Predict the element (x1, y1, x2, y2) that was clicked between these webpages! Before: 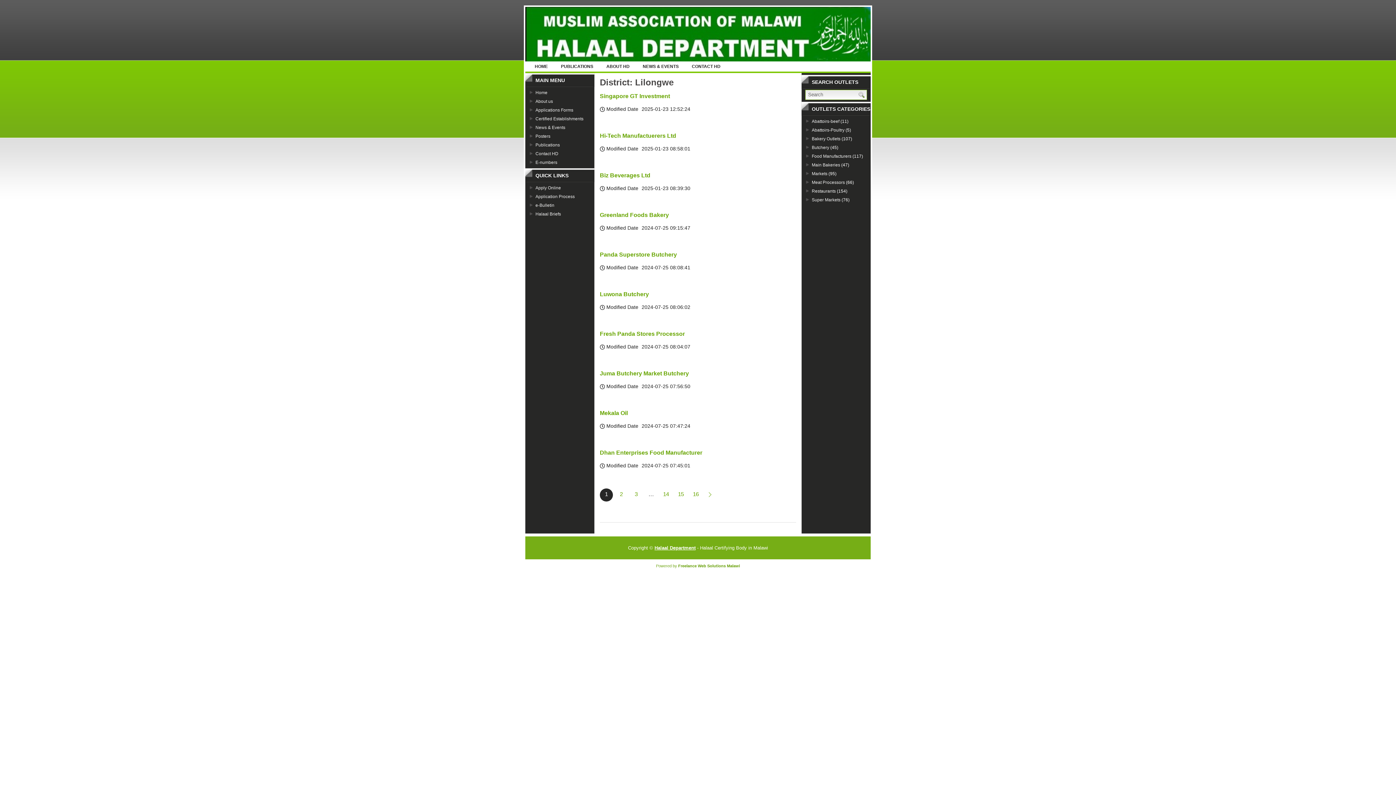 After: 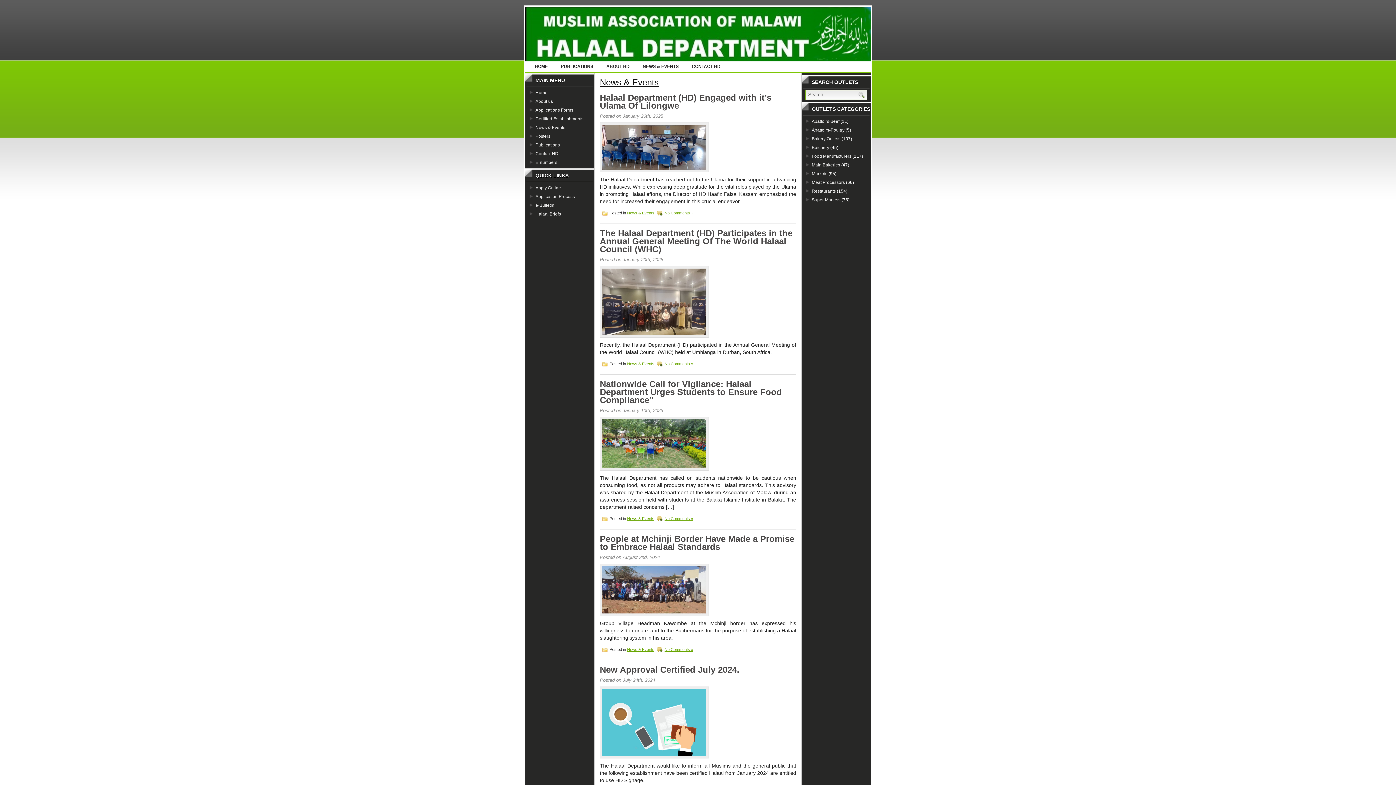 Action: bbox: (637, 61, 684, 71) label: NEWS & EVENTS